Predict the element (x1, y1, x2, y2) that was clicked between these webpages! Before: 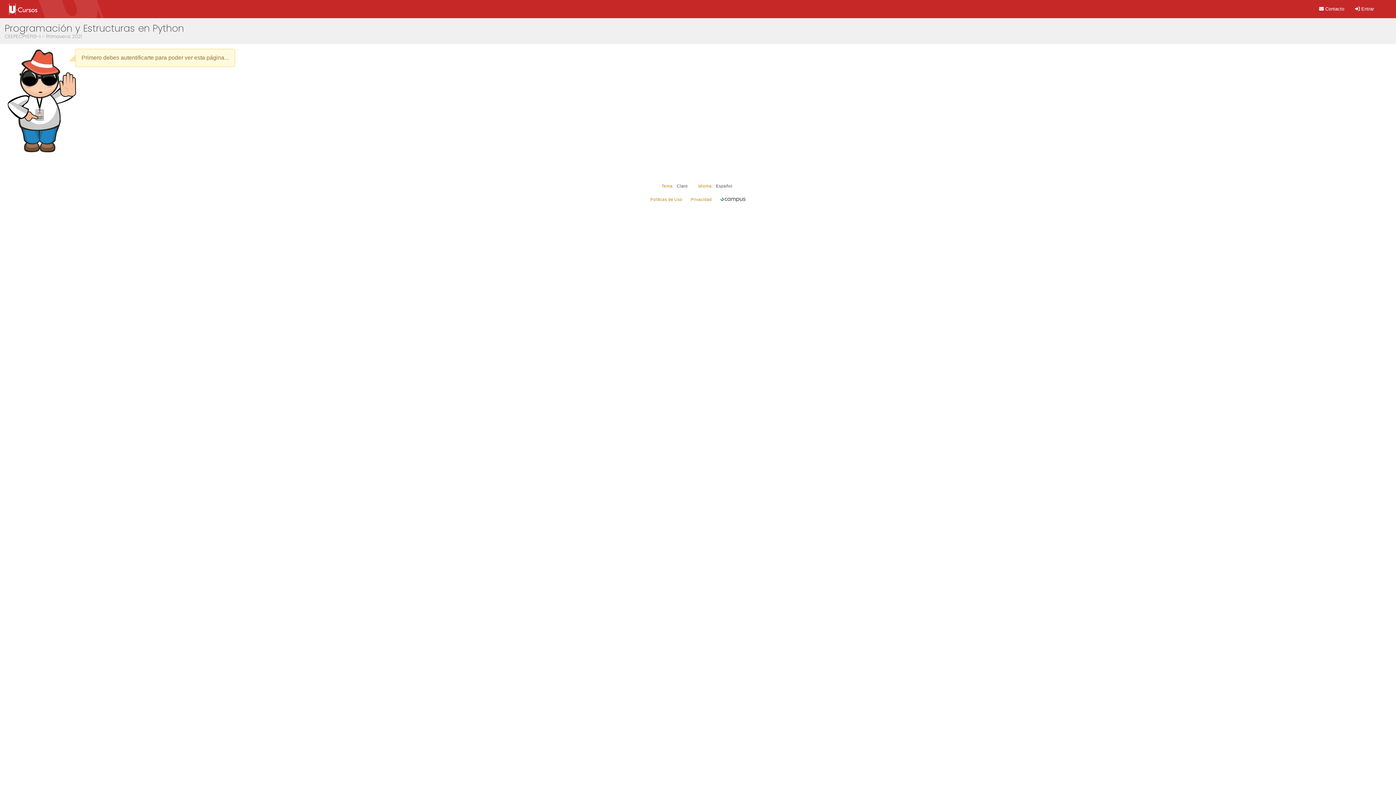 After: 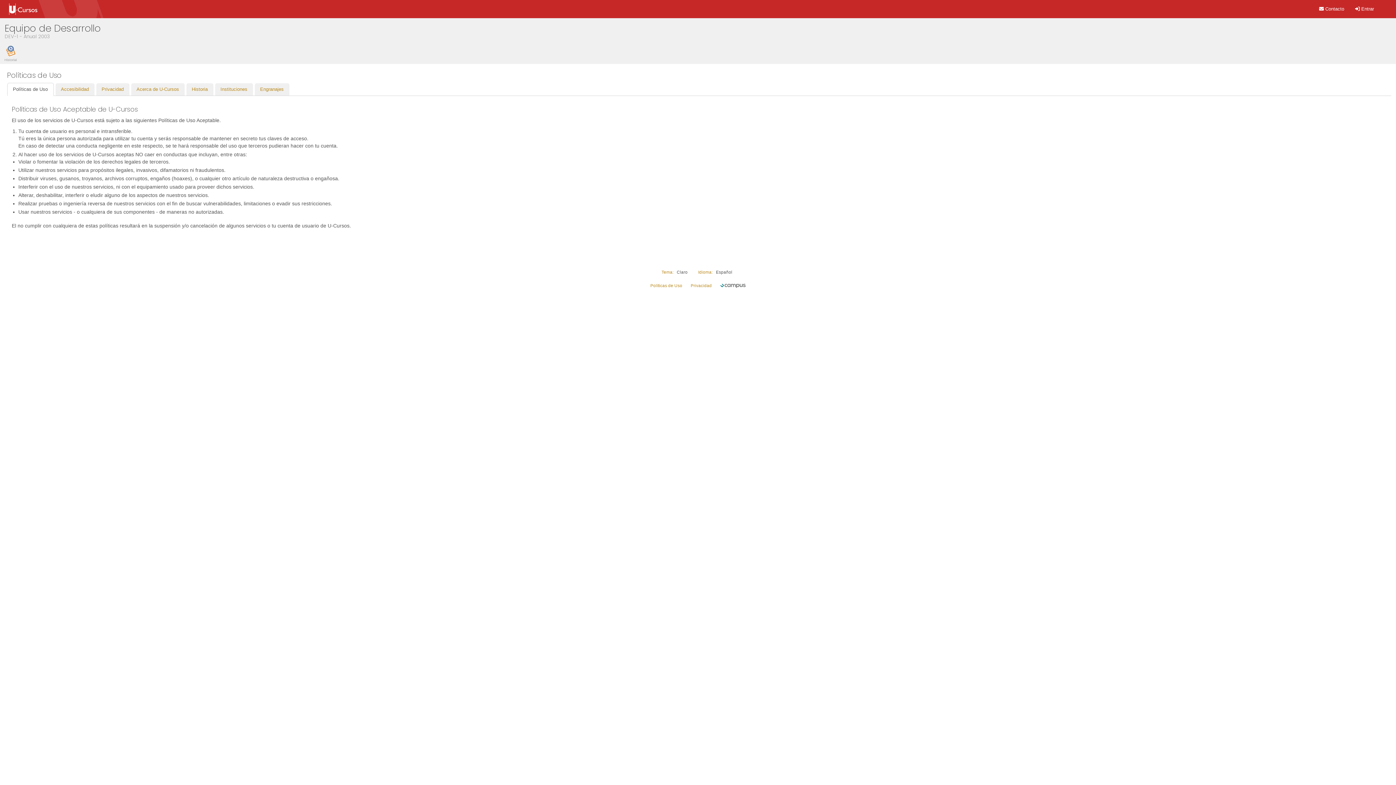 Action: label: Políticas de Uso bbox: (650, 196, 682, 201)